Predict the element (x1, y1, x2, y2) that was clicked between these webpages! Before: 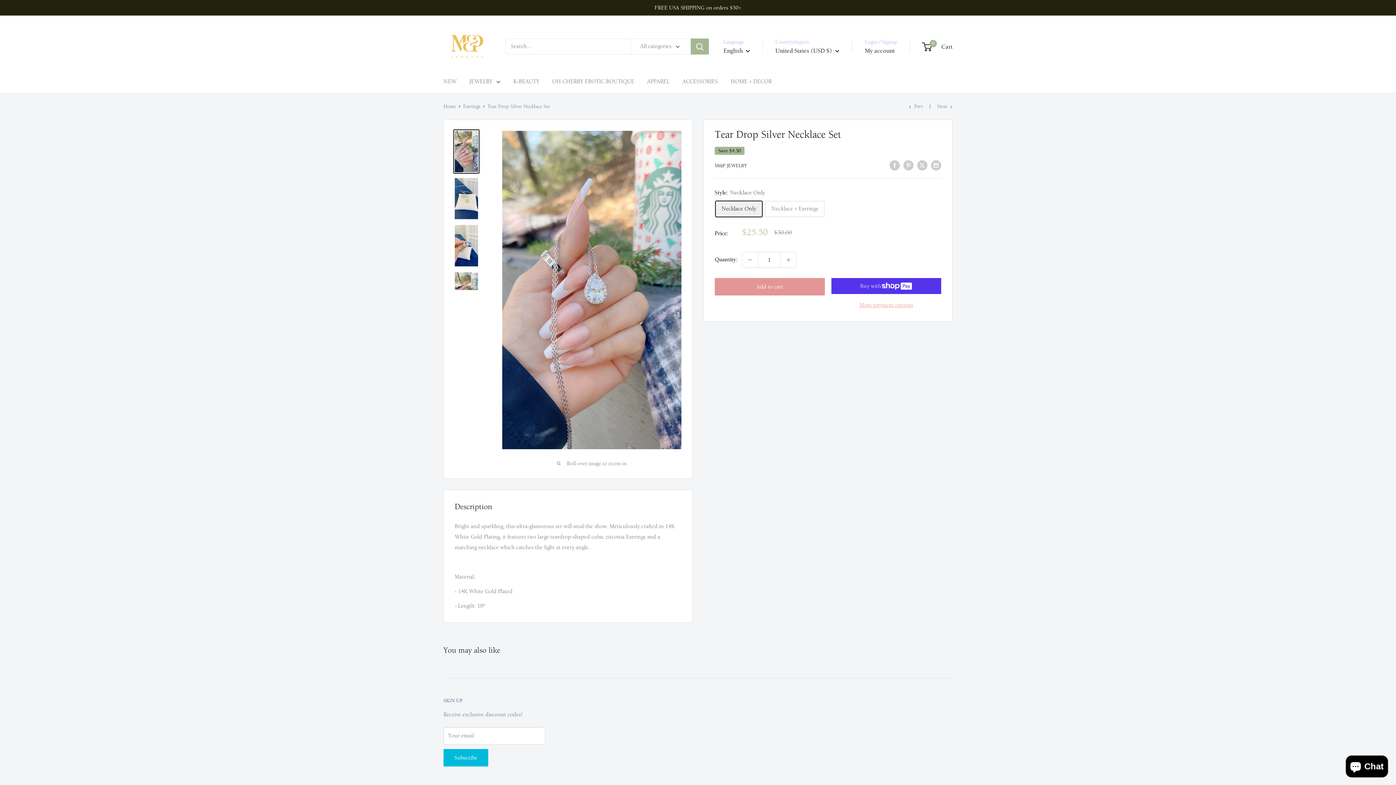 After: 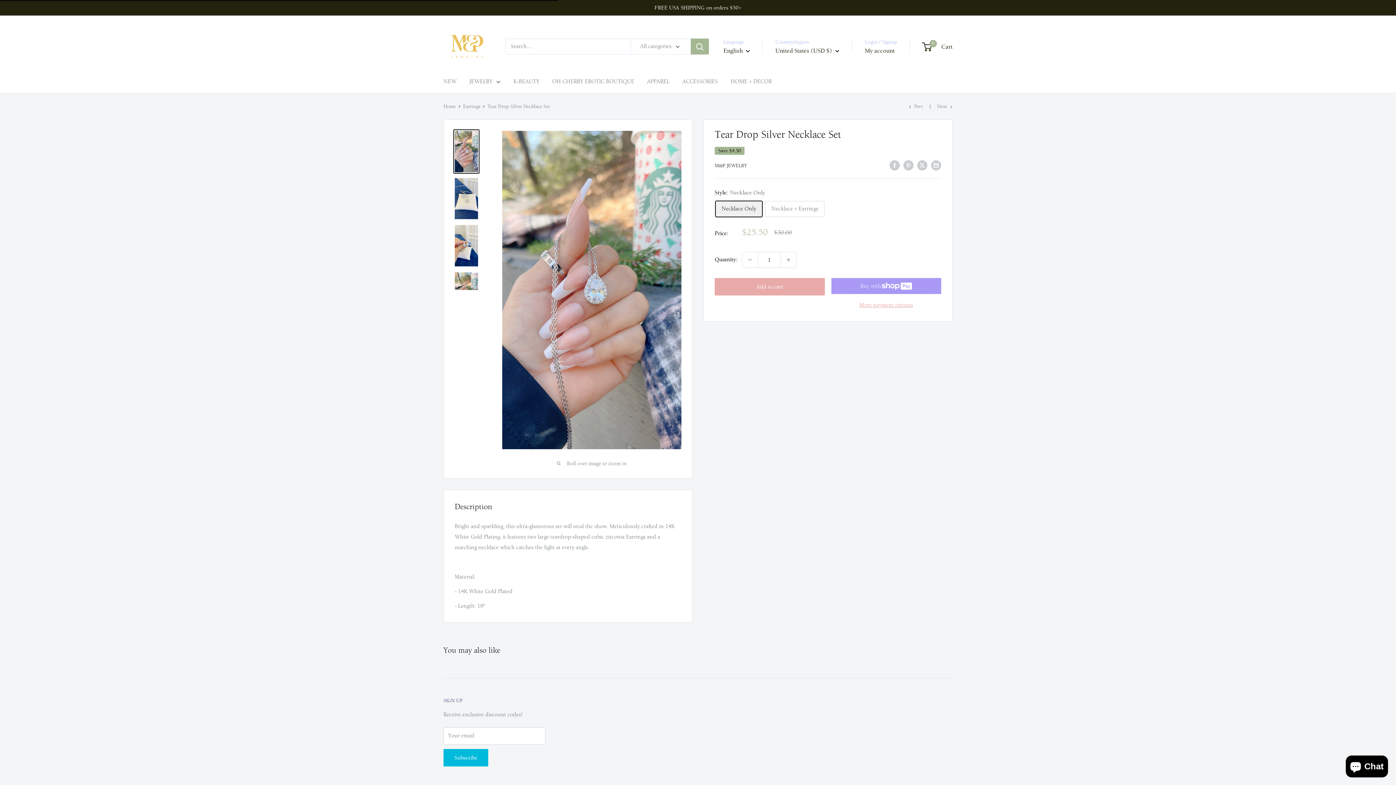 Action: bbox: (714, 278, 824, 295) label: Add to cart